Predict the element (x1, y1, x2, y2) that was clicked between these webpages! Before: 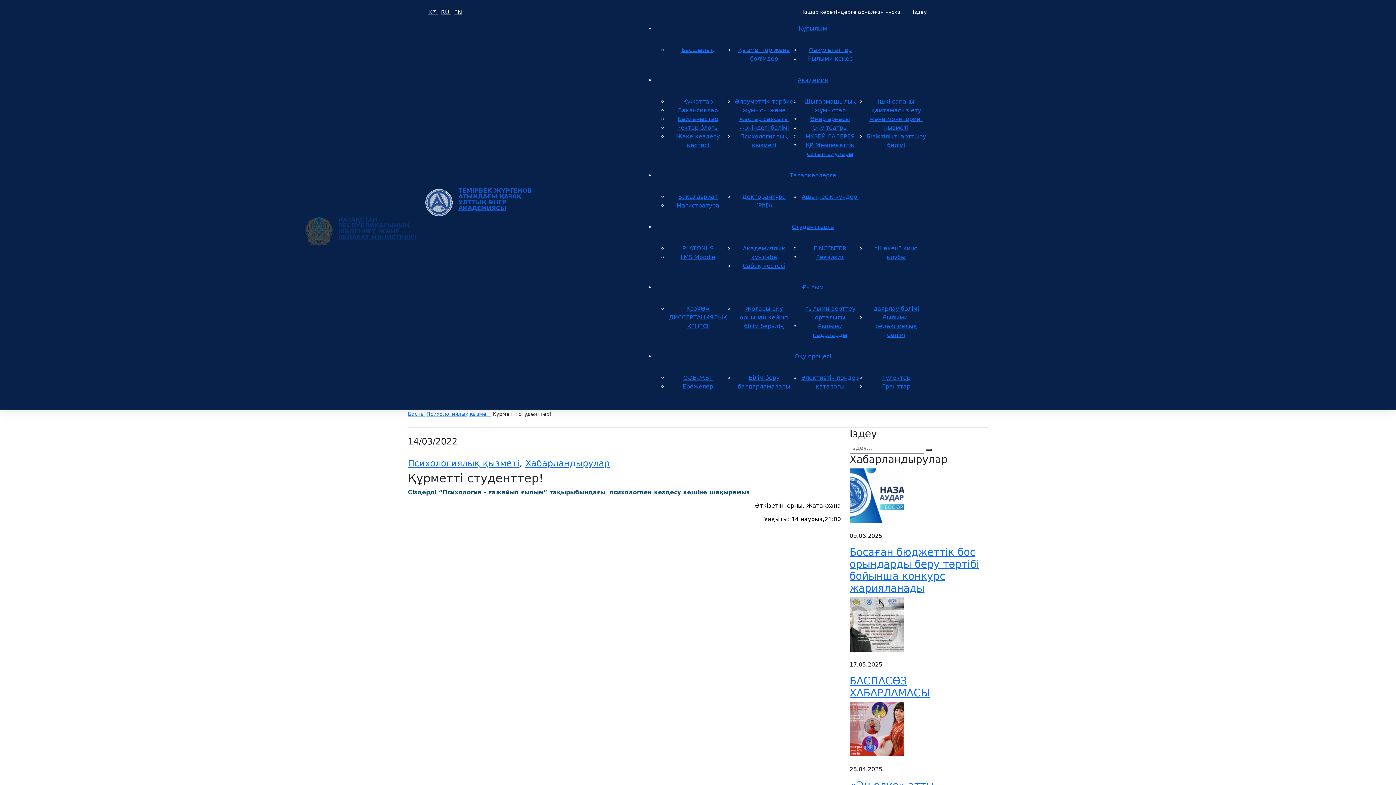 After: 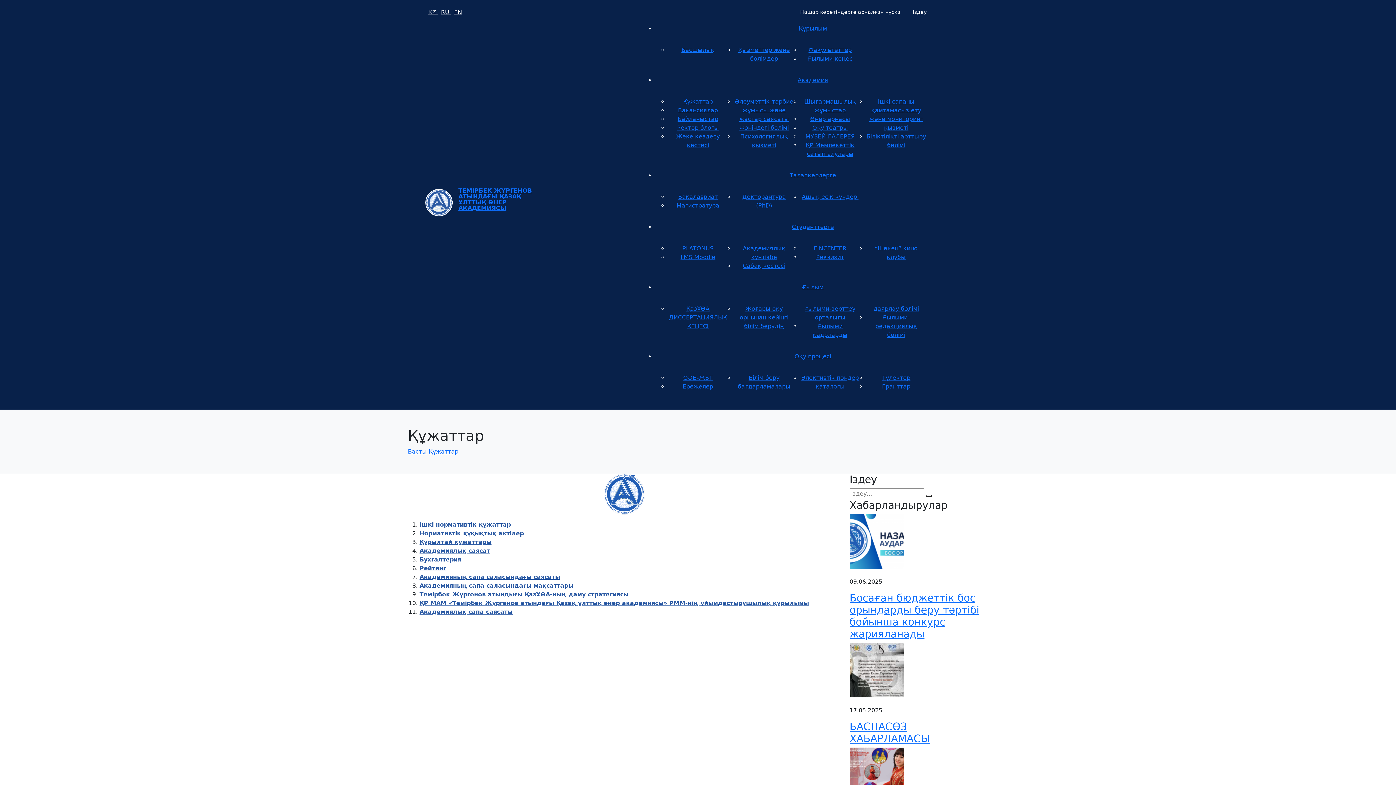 Action: bbox: (683, 98, 713, 105) label: Құжаттар